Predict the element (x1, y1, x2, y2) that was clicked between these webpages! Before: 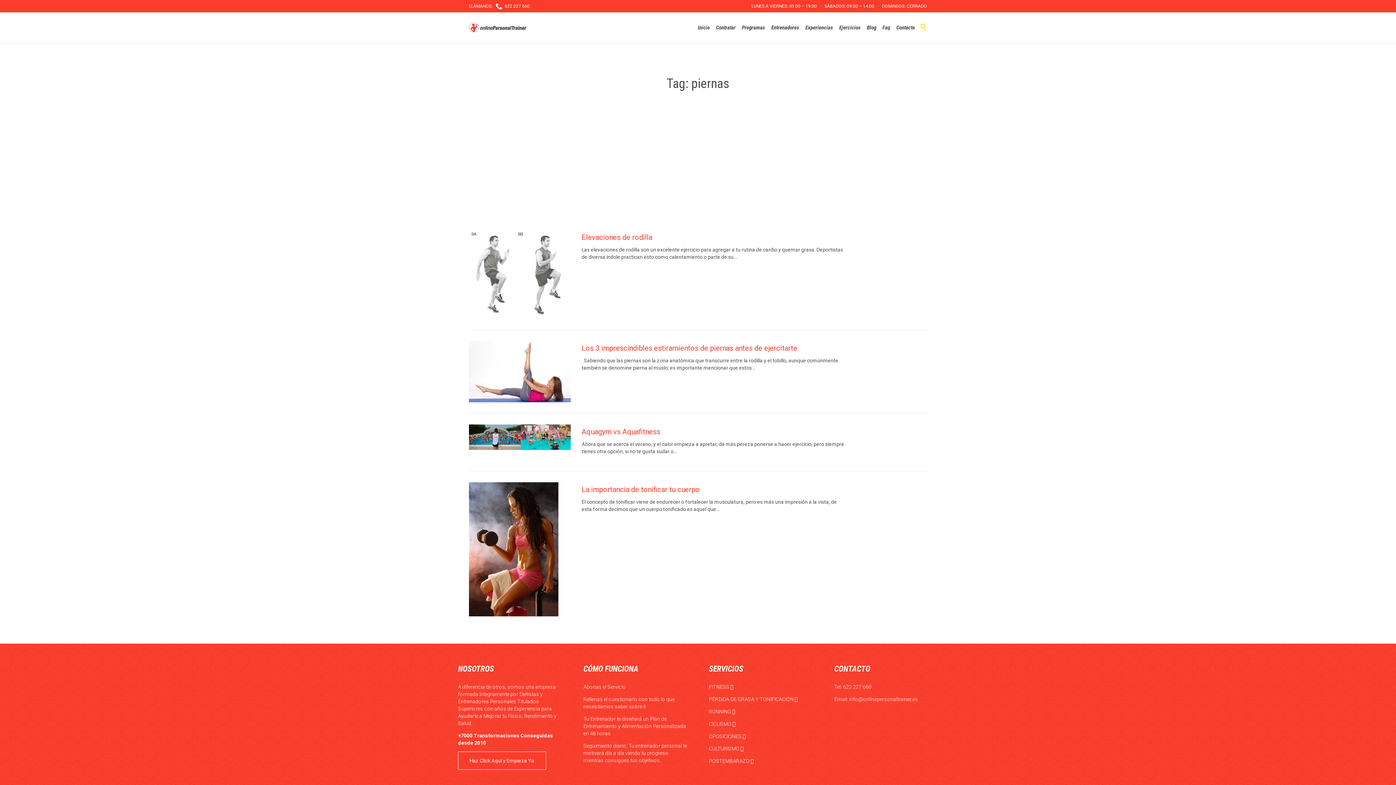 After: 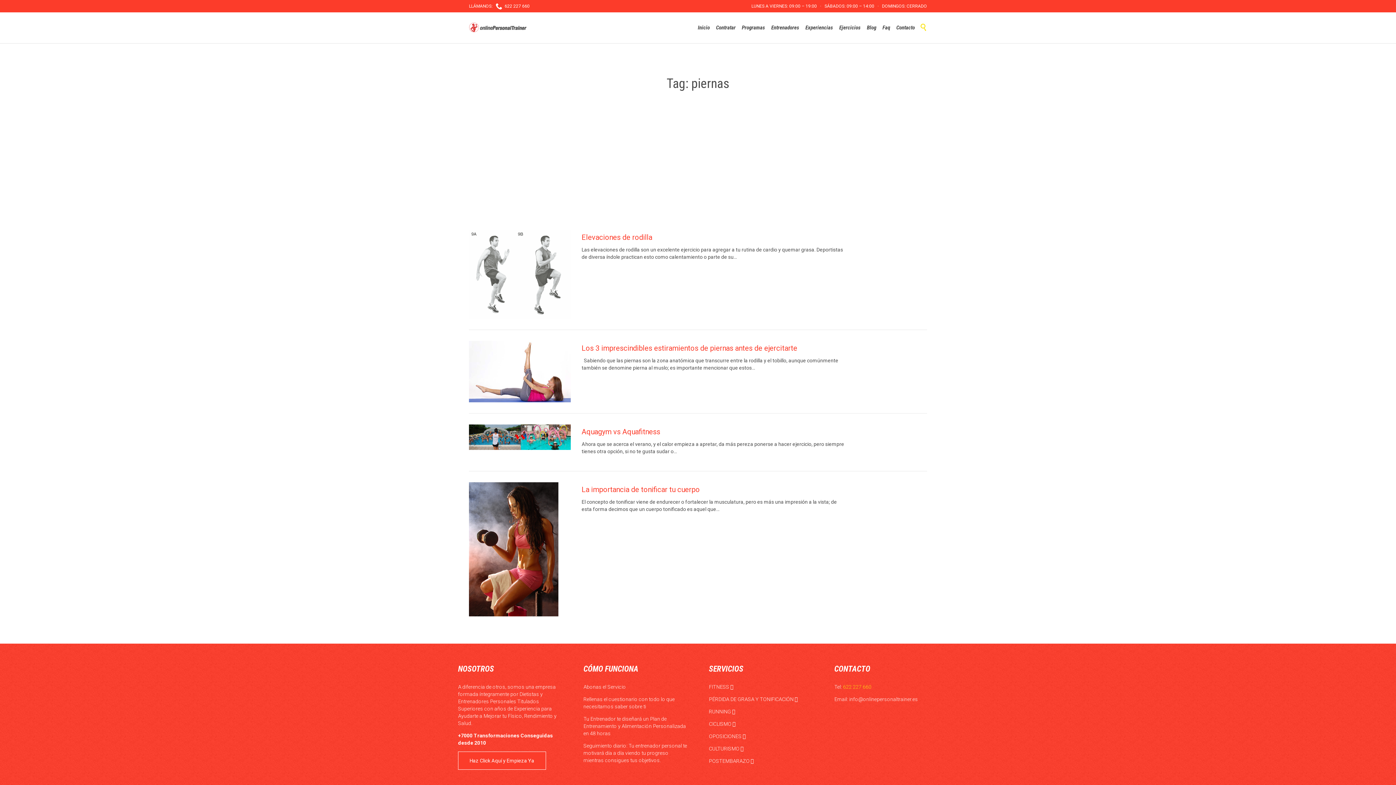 Action: label: 622 227 660 bbox: (843, 684, 871, 690)